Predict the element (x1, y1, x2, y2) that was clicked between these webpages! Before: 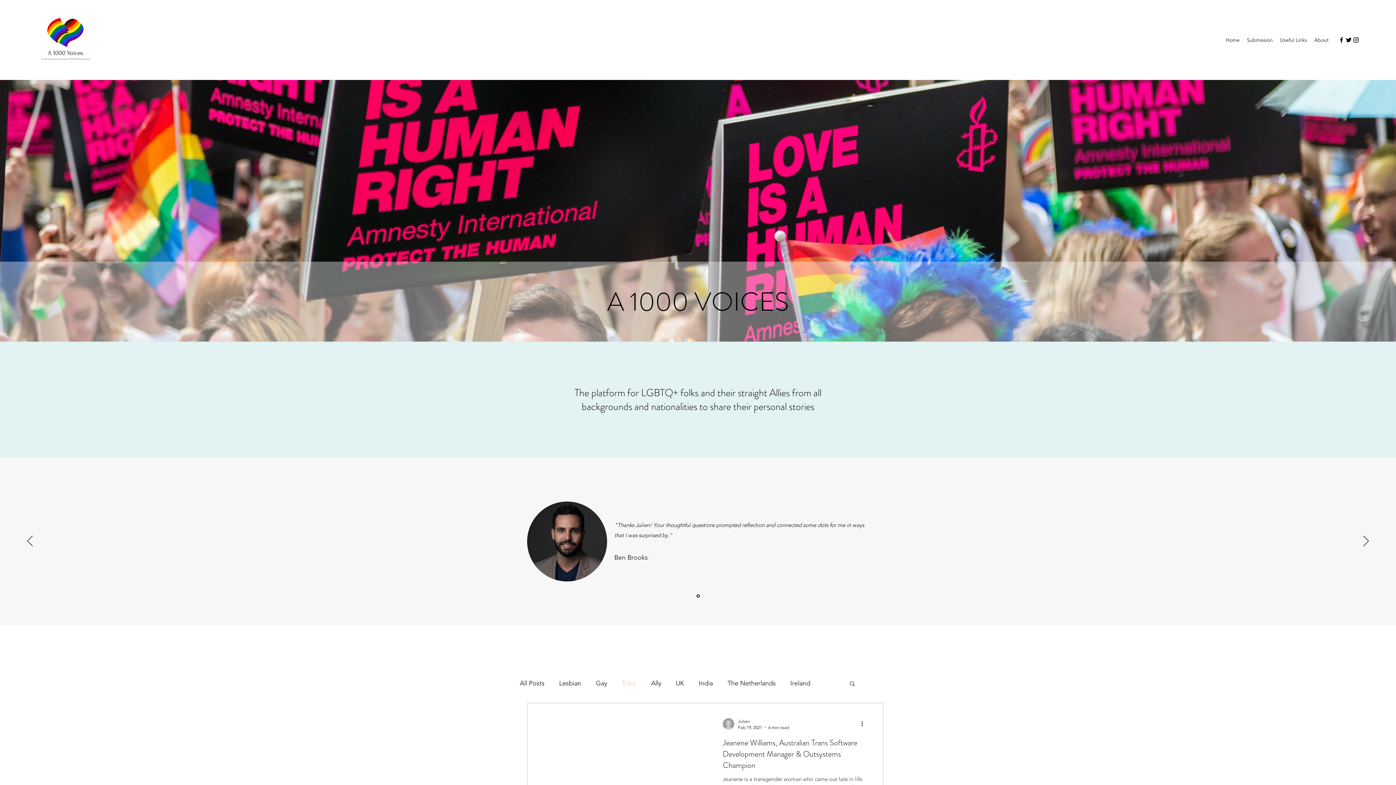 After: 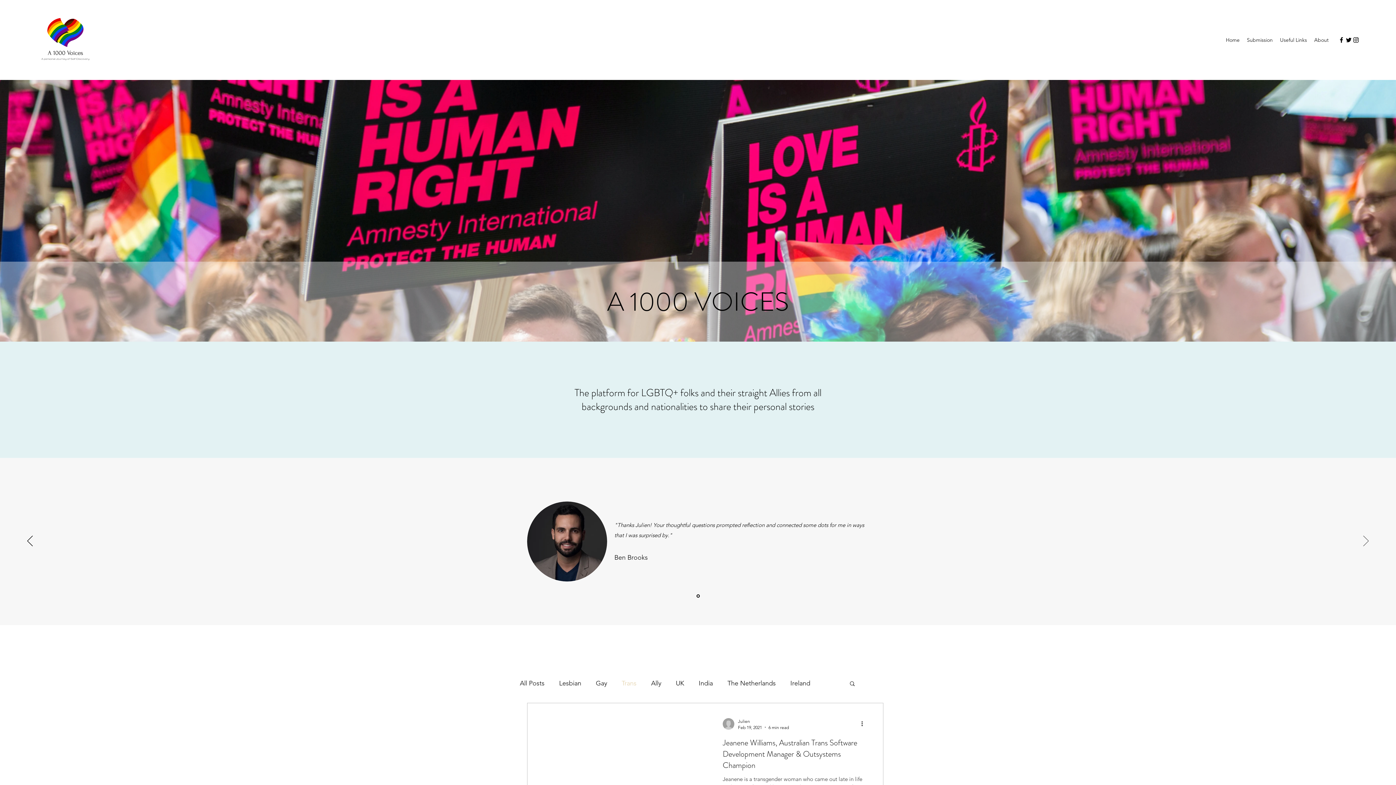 Action: bbox: (1363, 535, 1369, 547) label: Next